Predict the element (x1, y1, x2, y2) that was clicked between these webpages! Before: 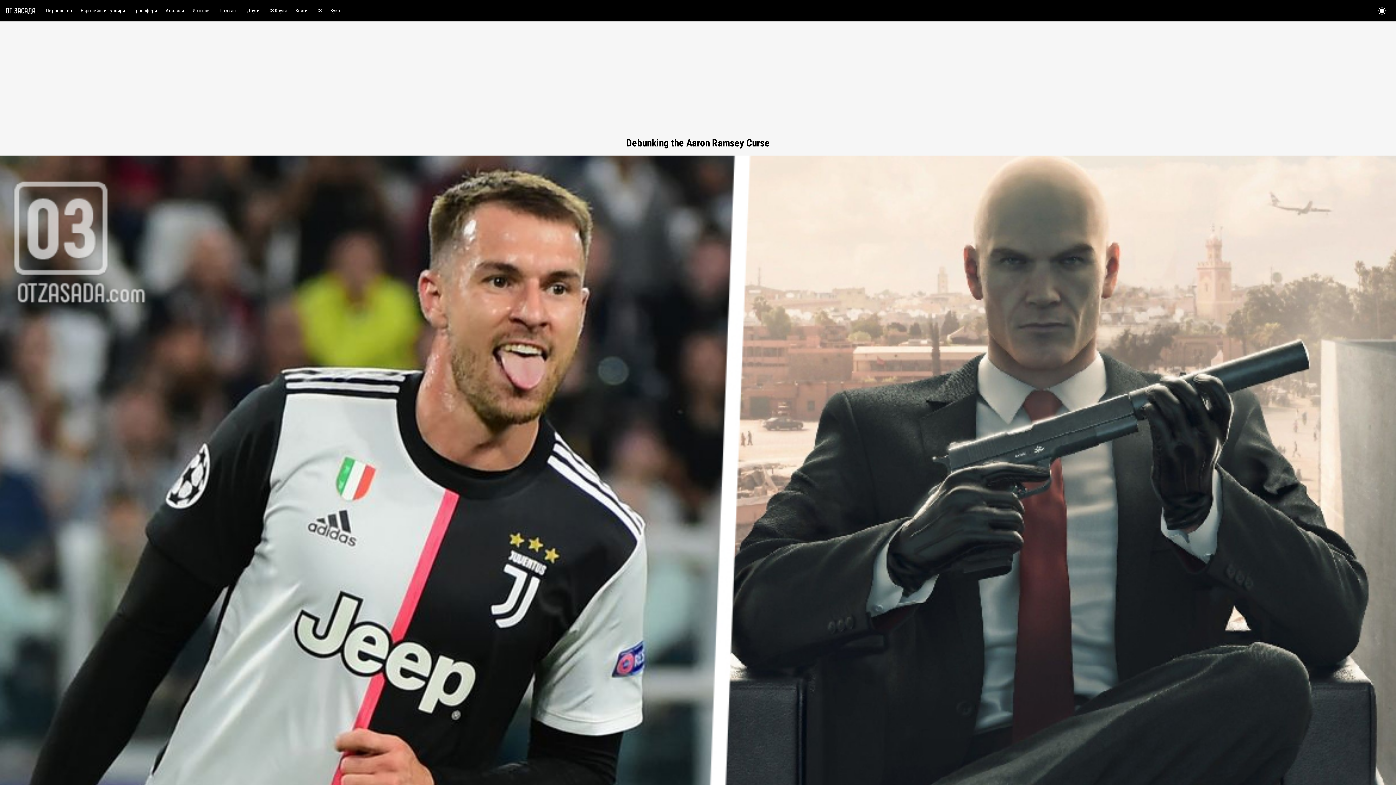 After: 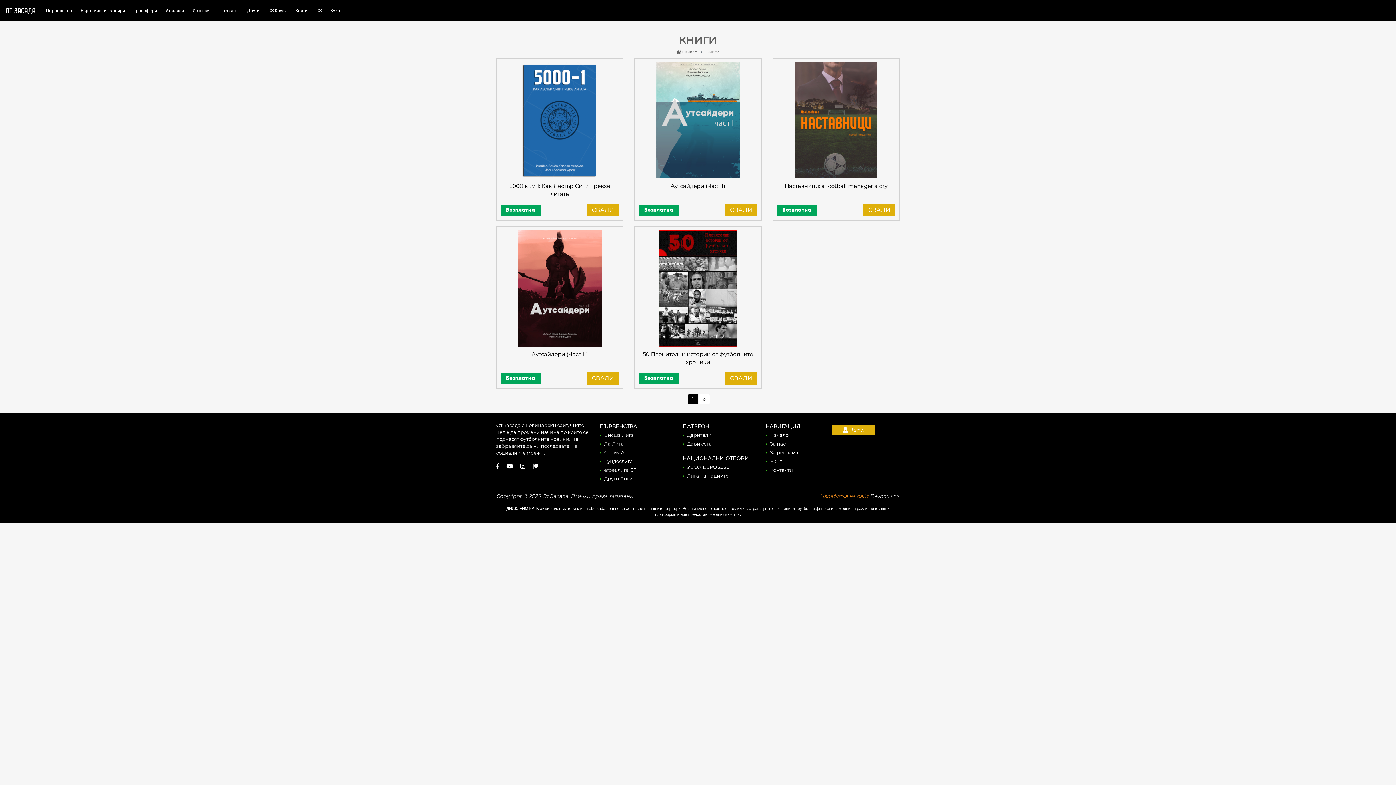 Action: bbox: (291, 5, 312, 16) label: Книги